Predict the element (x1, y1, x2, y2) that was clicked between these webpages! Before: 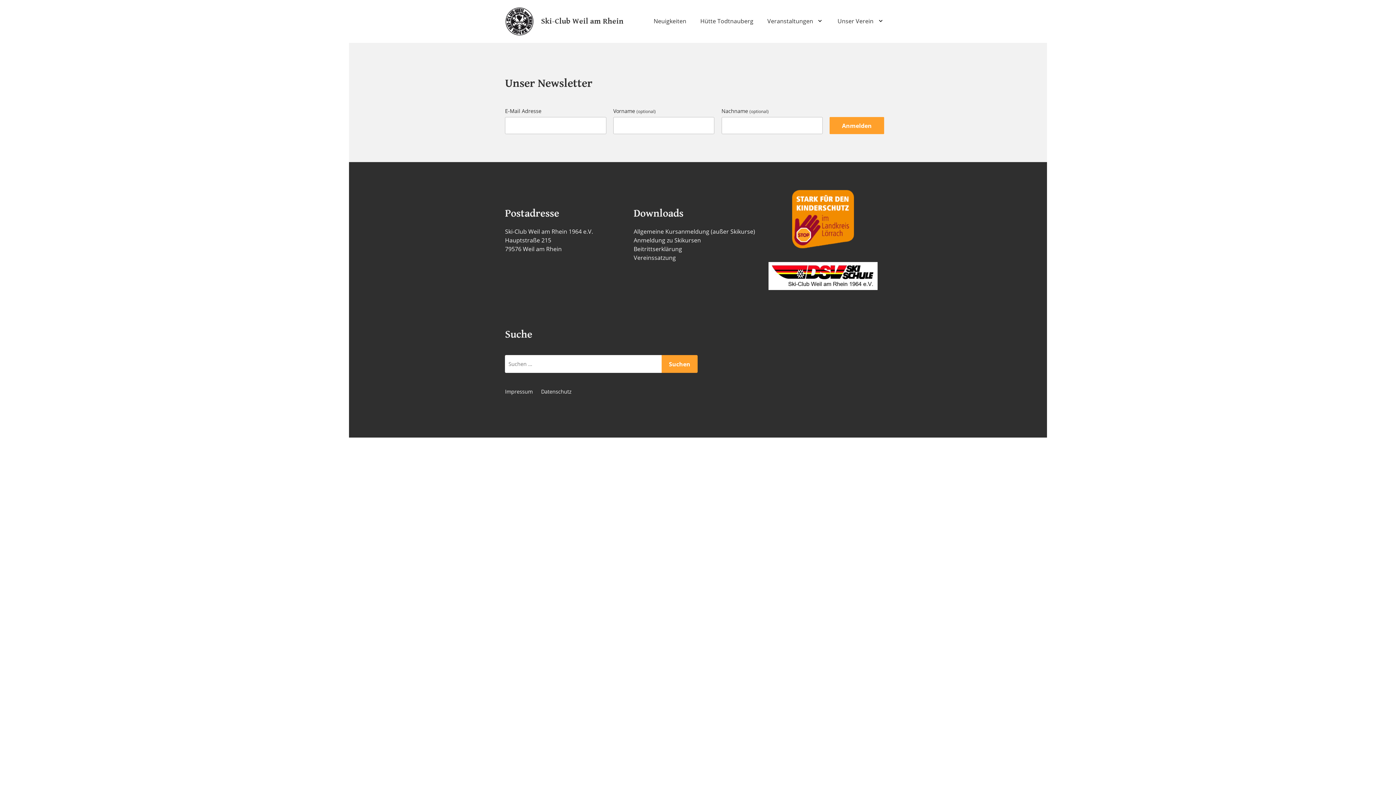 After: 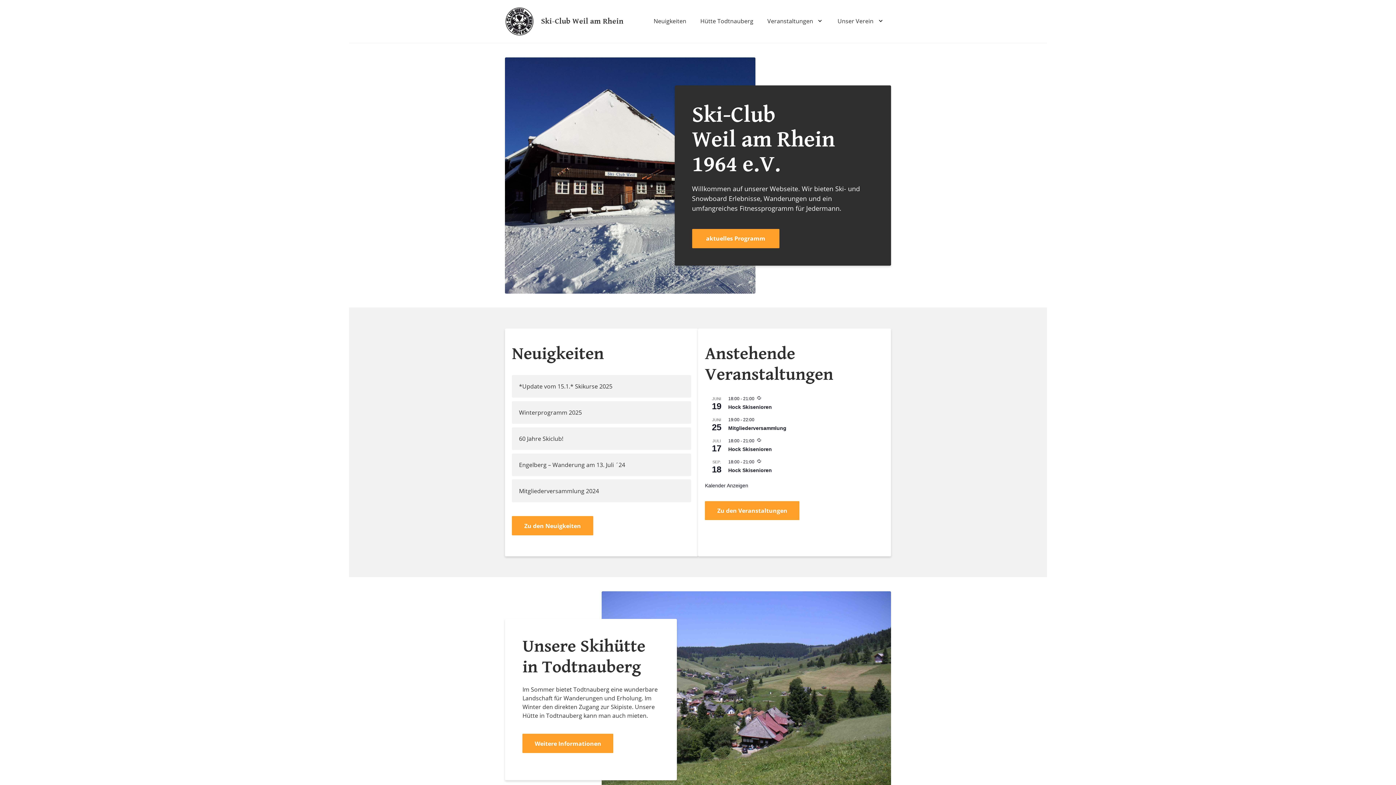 Action: bbox: (505, 6, 639, 36) label: Ski-Club Weil am Rhein